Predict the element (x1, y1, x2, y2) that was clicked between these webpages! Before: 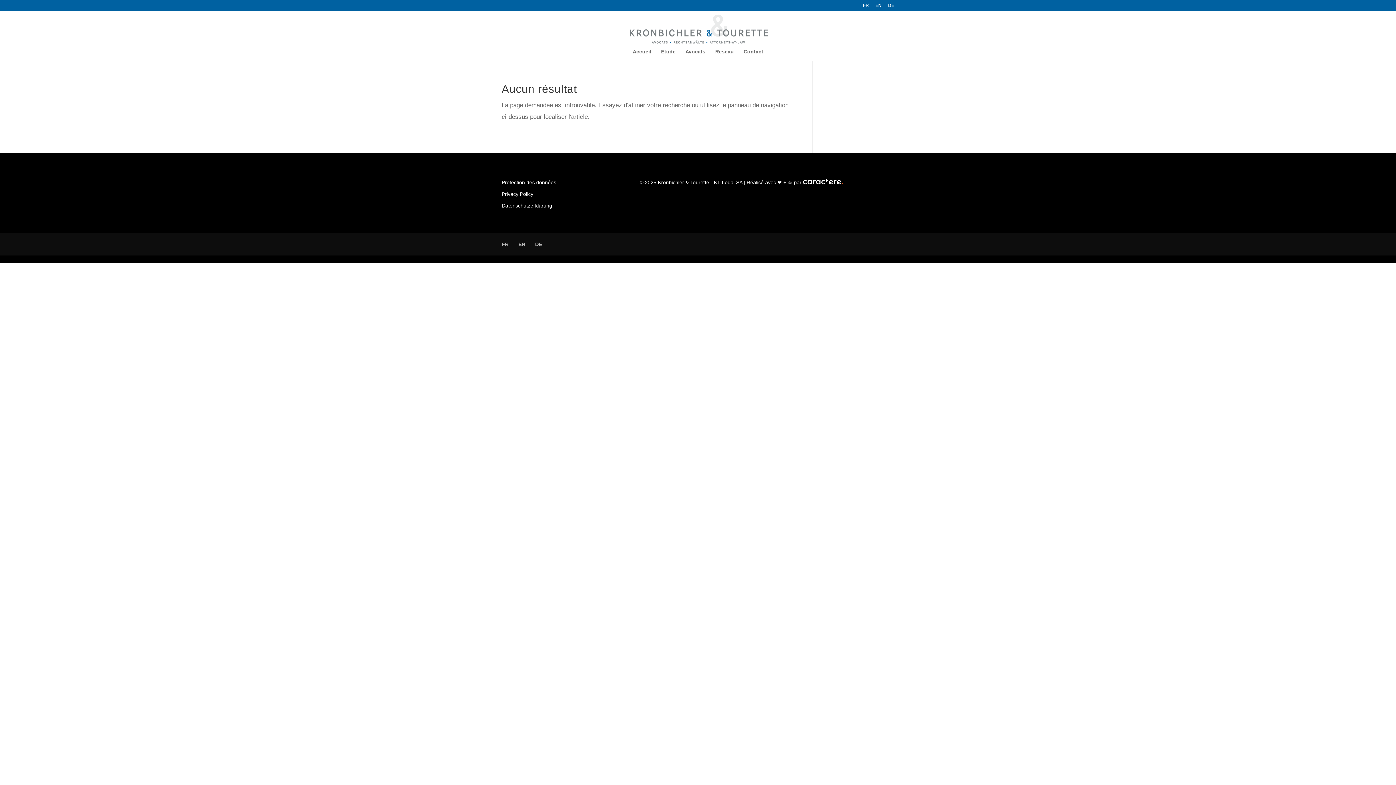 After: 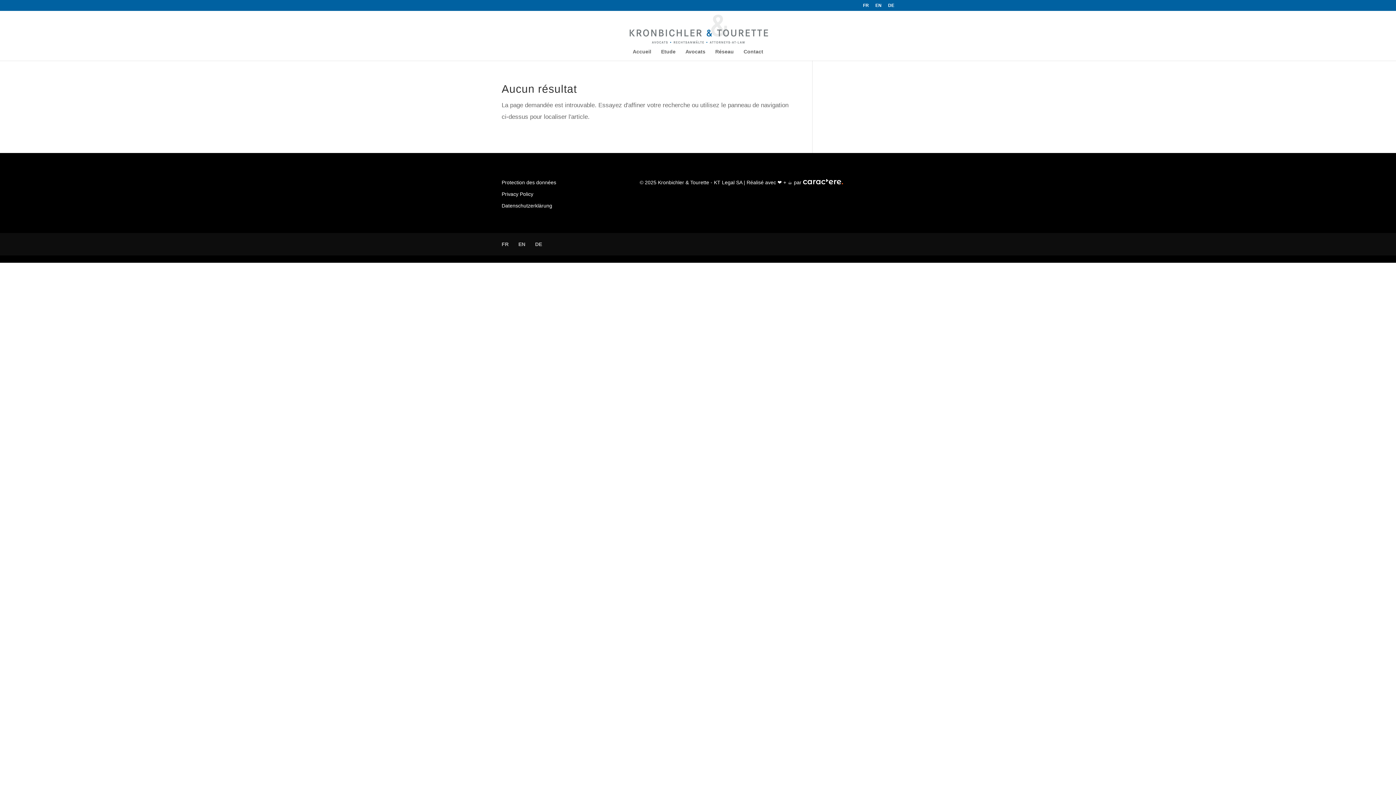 Action: bbox: (803, 179, 843, 185)